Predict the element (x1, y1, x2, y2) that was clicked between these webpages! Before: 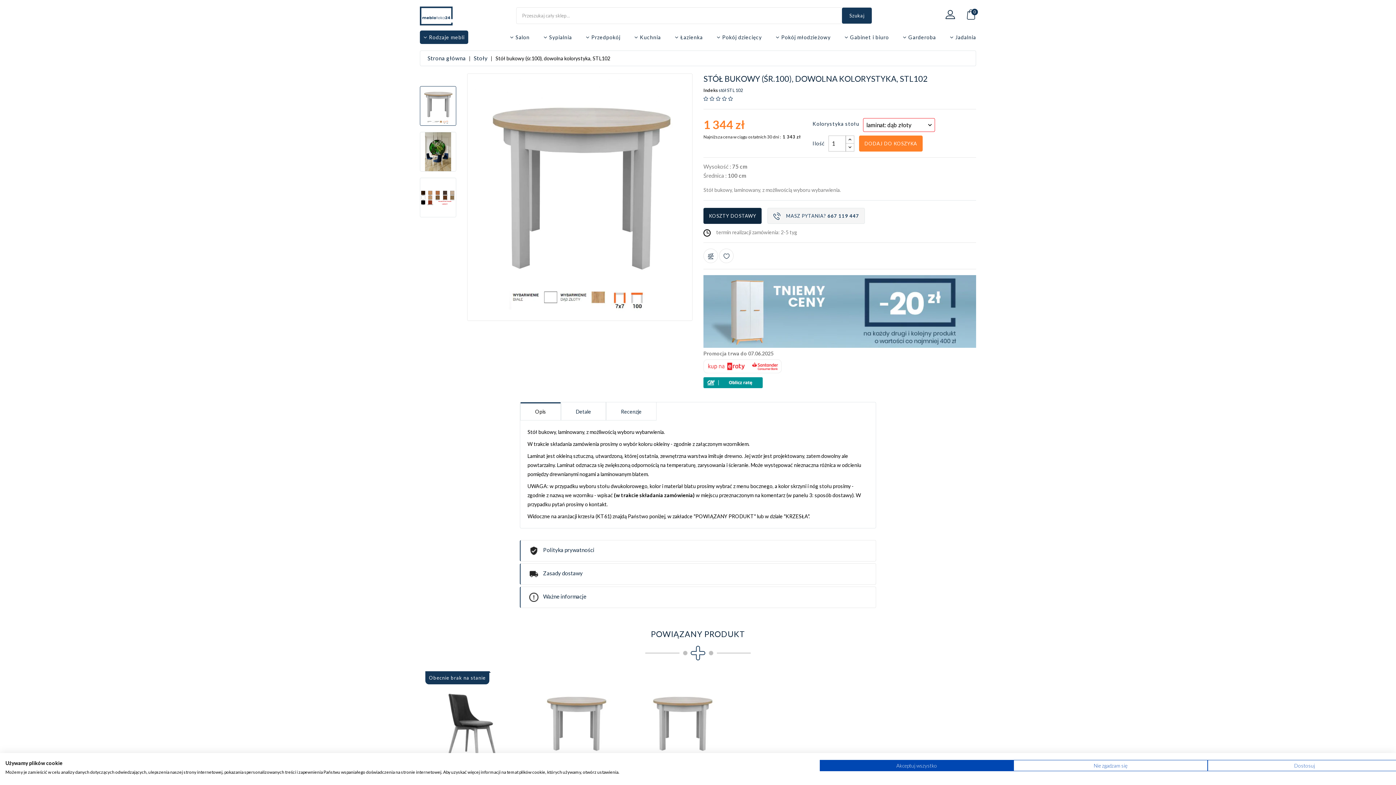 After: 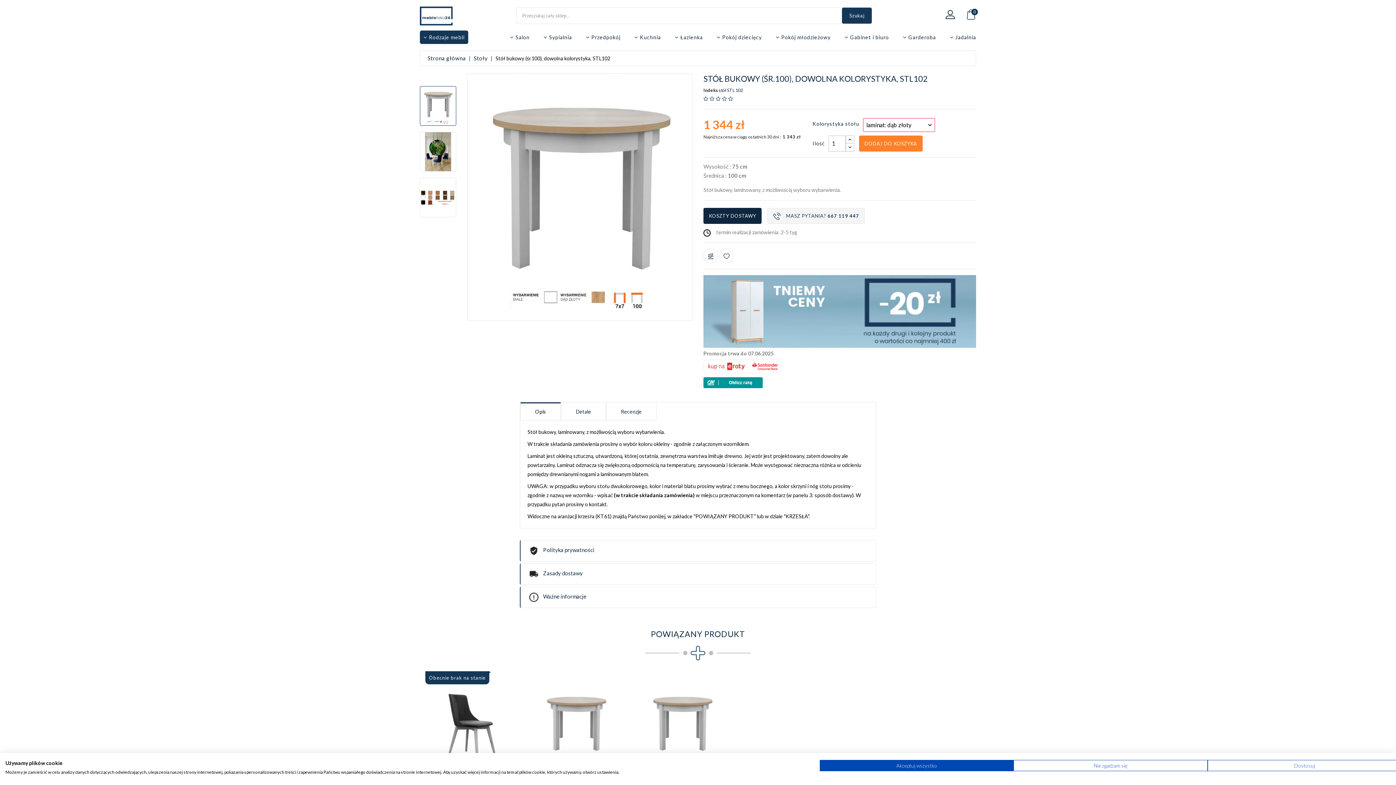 Action: bbox: (966, 10, 976, 16) label: 0